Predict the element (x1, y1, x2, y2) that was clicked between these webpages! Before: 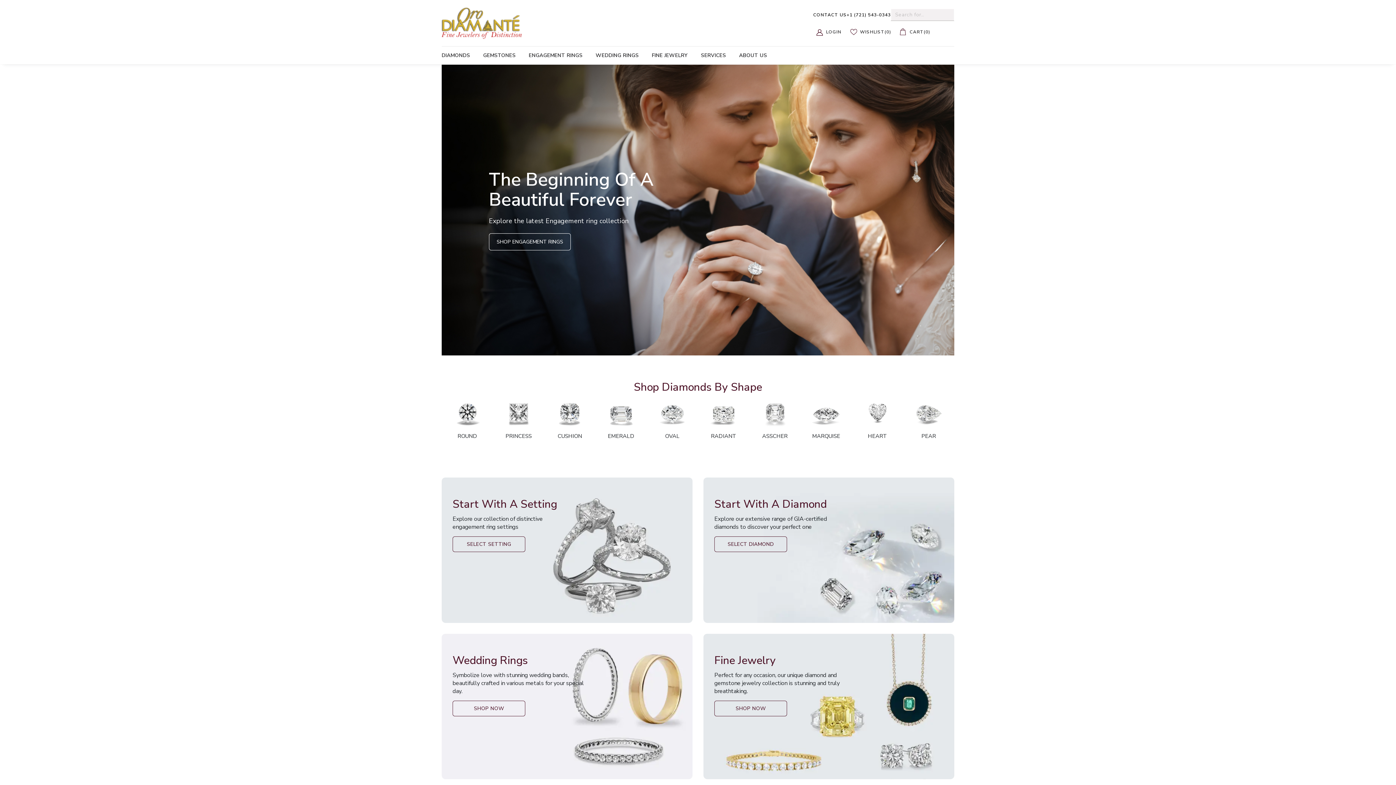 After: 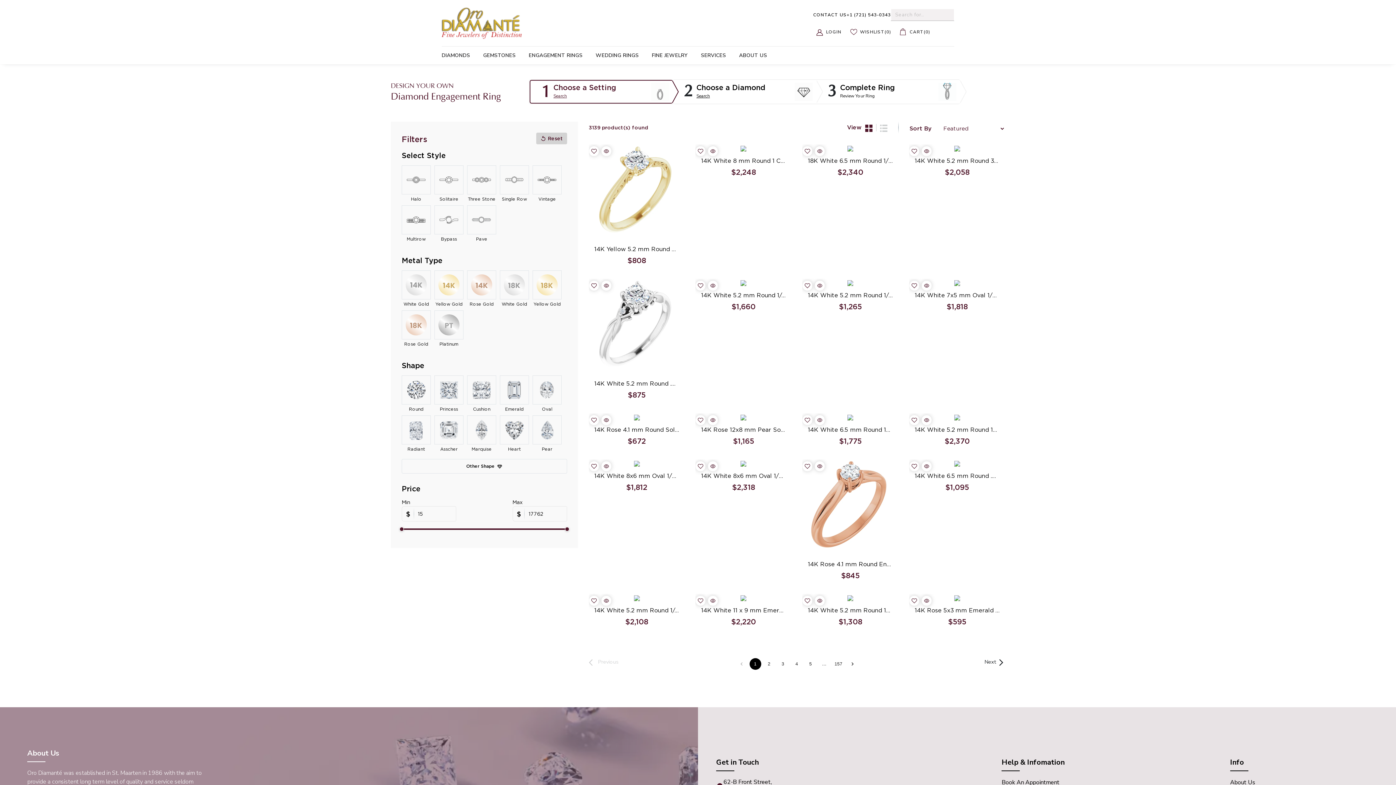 Action: bbox: (489, 233, 570, 250) label: SHOP ENGAGEMENT RINGS